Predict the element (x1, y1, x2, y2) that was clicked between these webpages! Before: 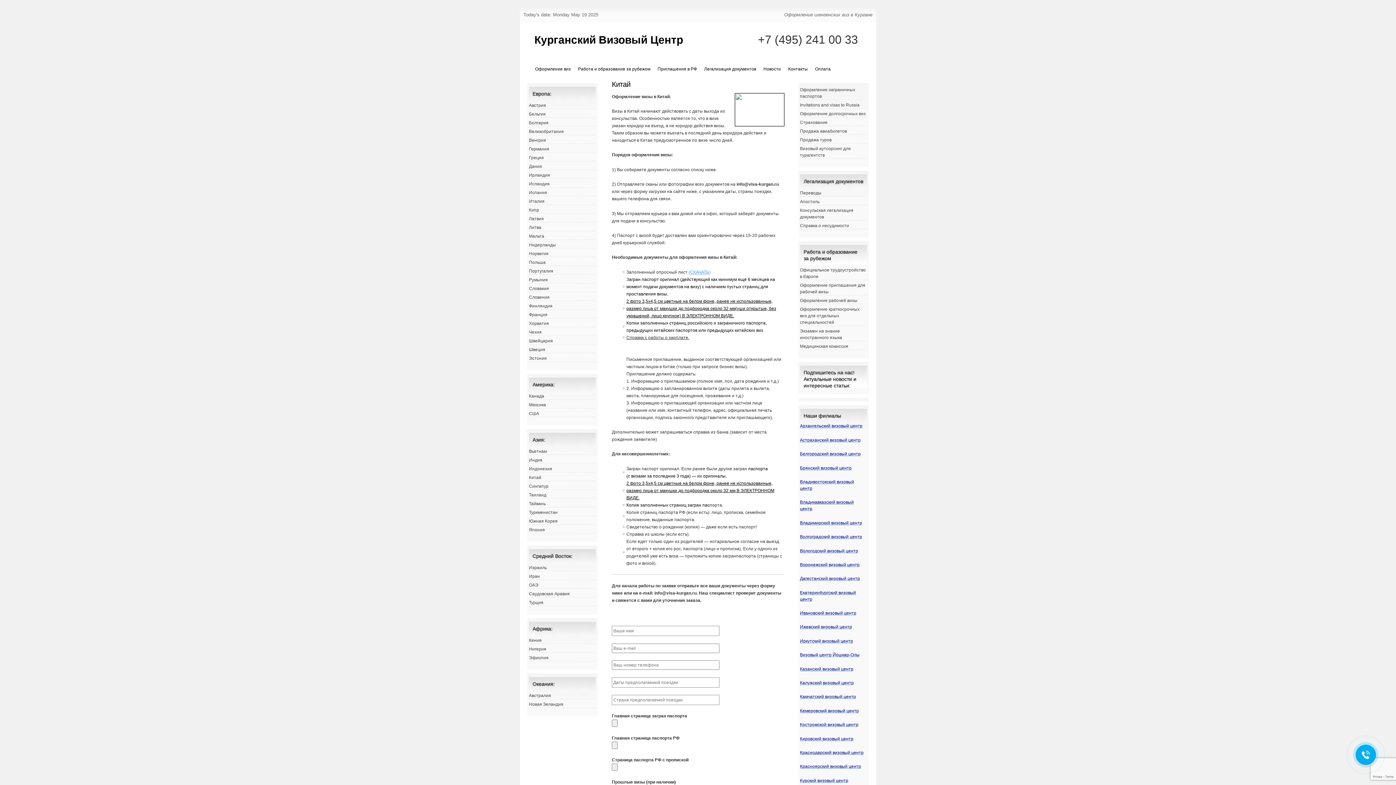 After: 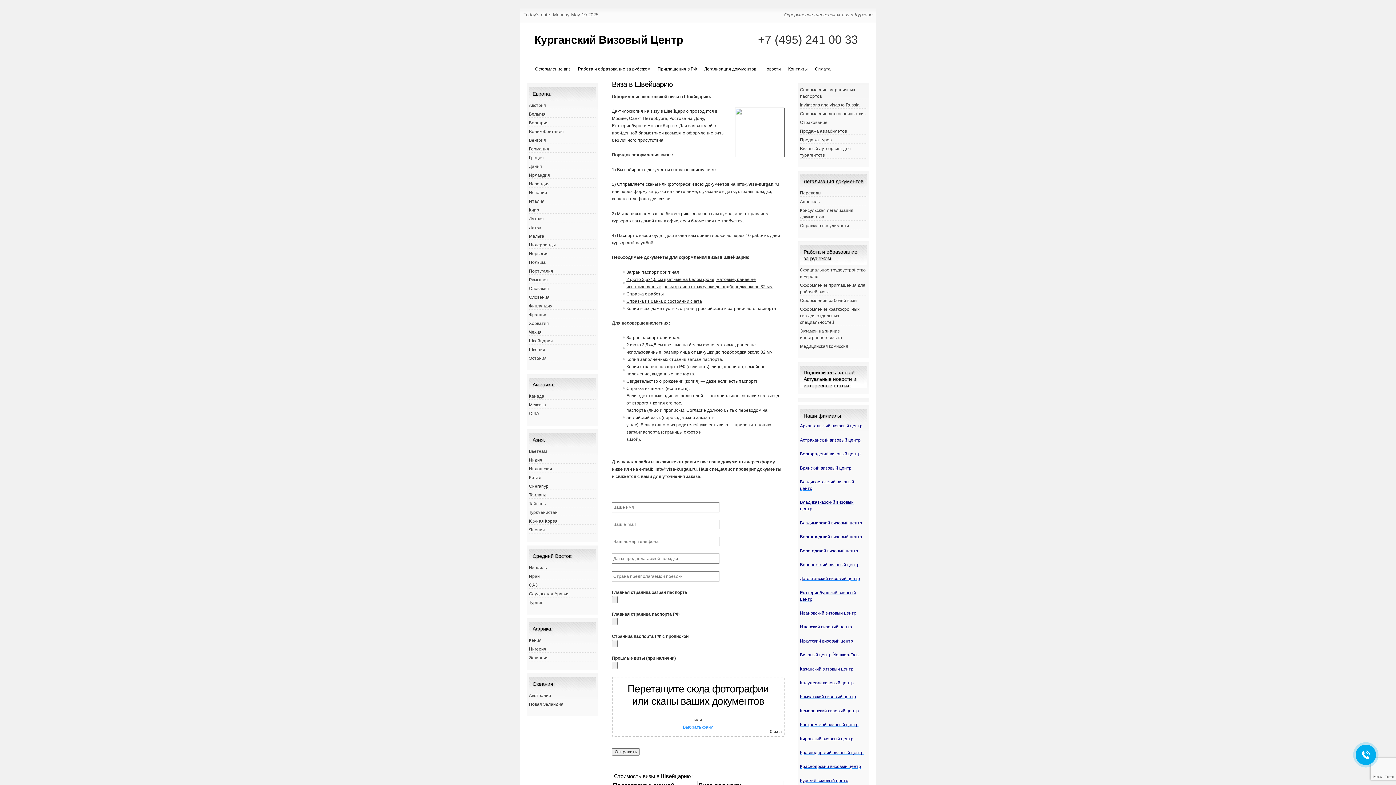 Action: label: Швейцария bbox: (529, 338, 553, 343)